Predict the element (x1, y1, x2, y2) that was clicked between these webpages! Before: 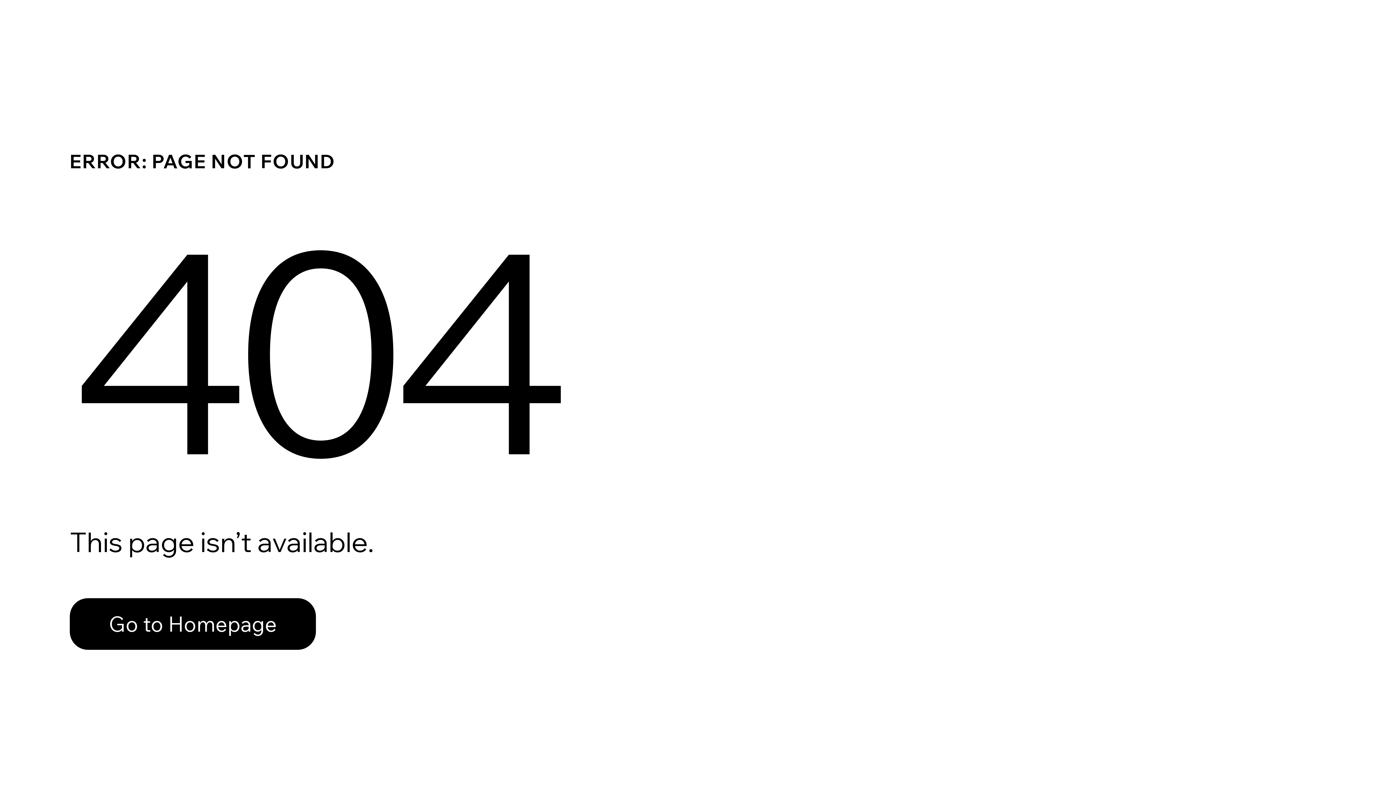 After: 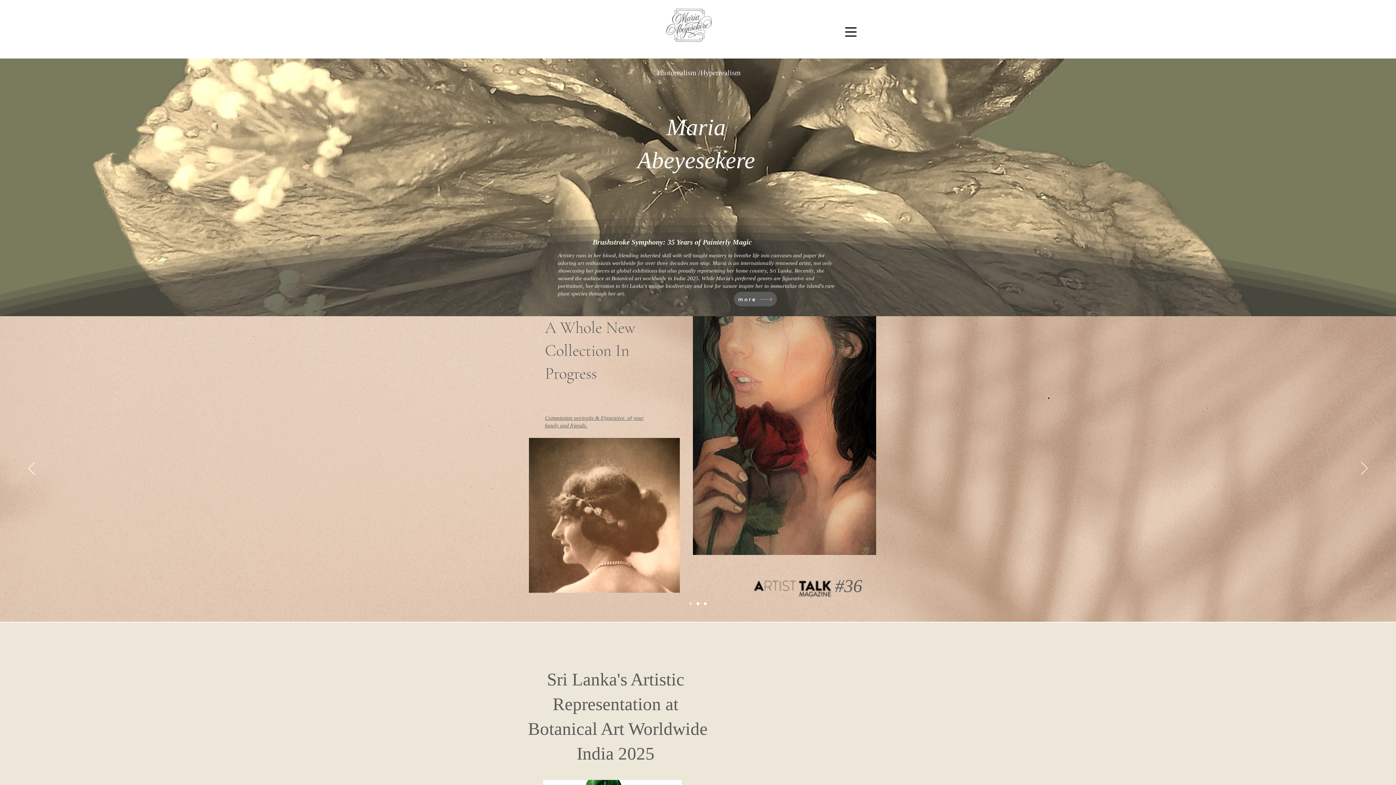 Action: label: Go to Homepage bbox: (69, 582, 768, 659)